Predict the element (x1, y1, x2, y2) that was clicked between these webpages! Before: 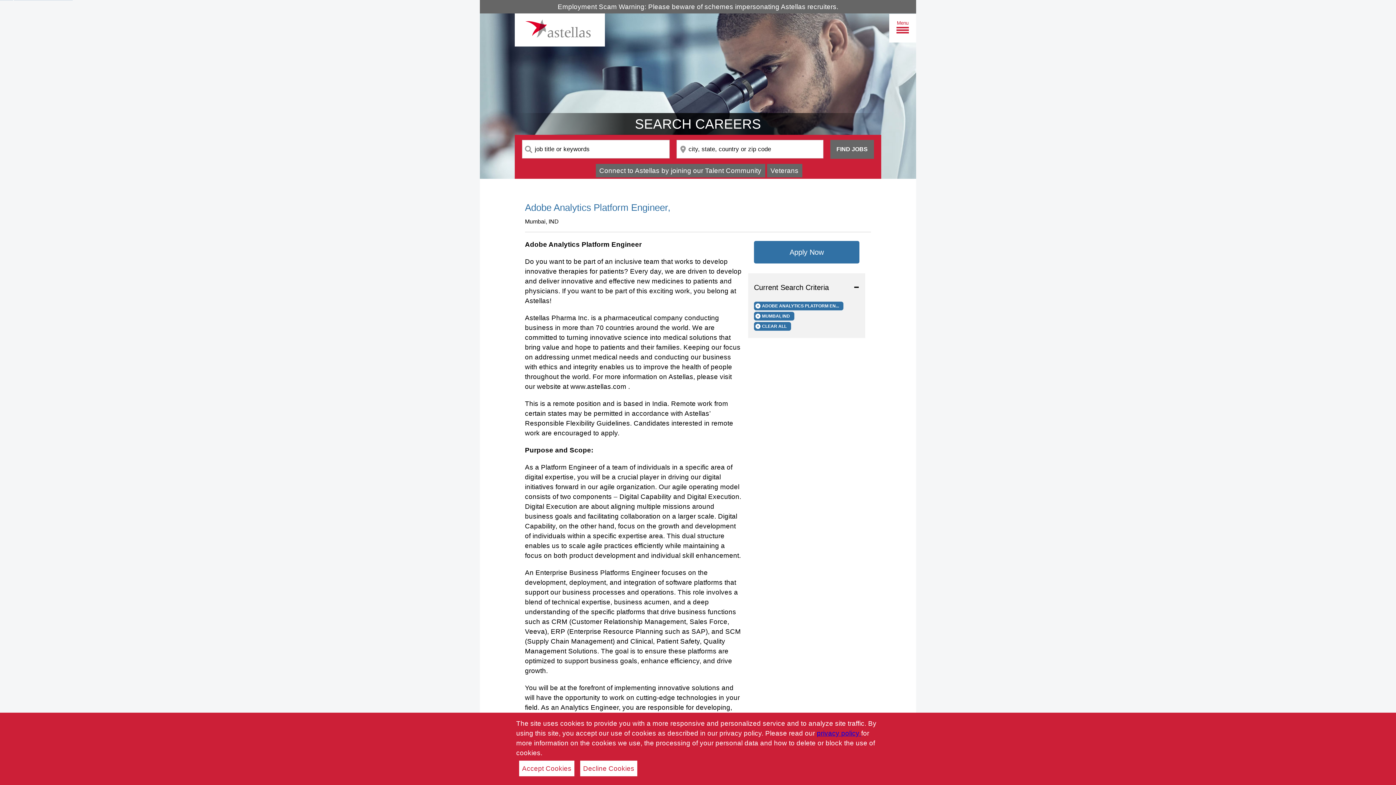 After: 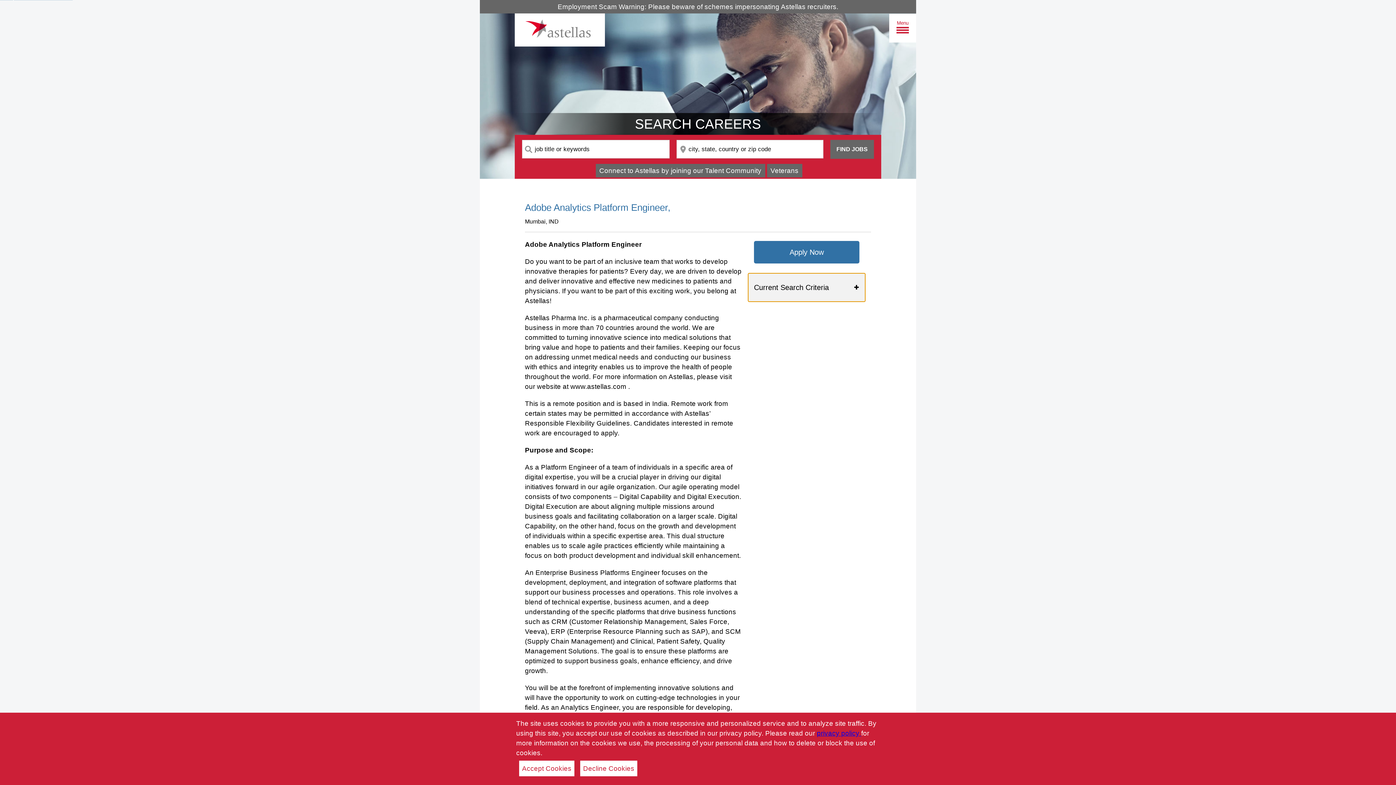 Action: label: Current Search Criteria bbox: (748, 273, 865, 301)